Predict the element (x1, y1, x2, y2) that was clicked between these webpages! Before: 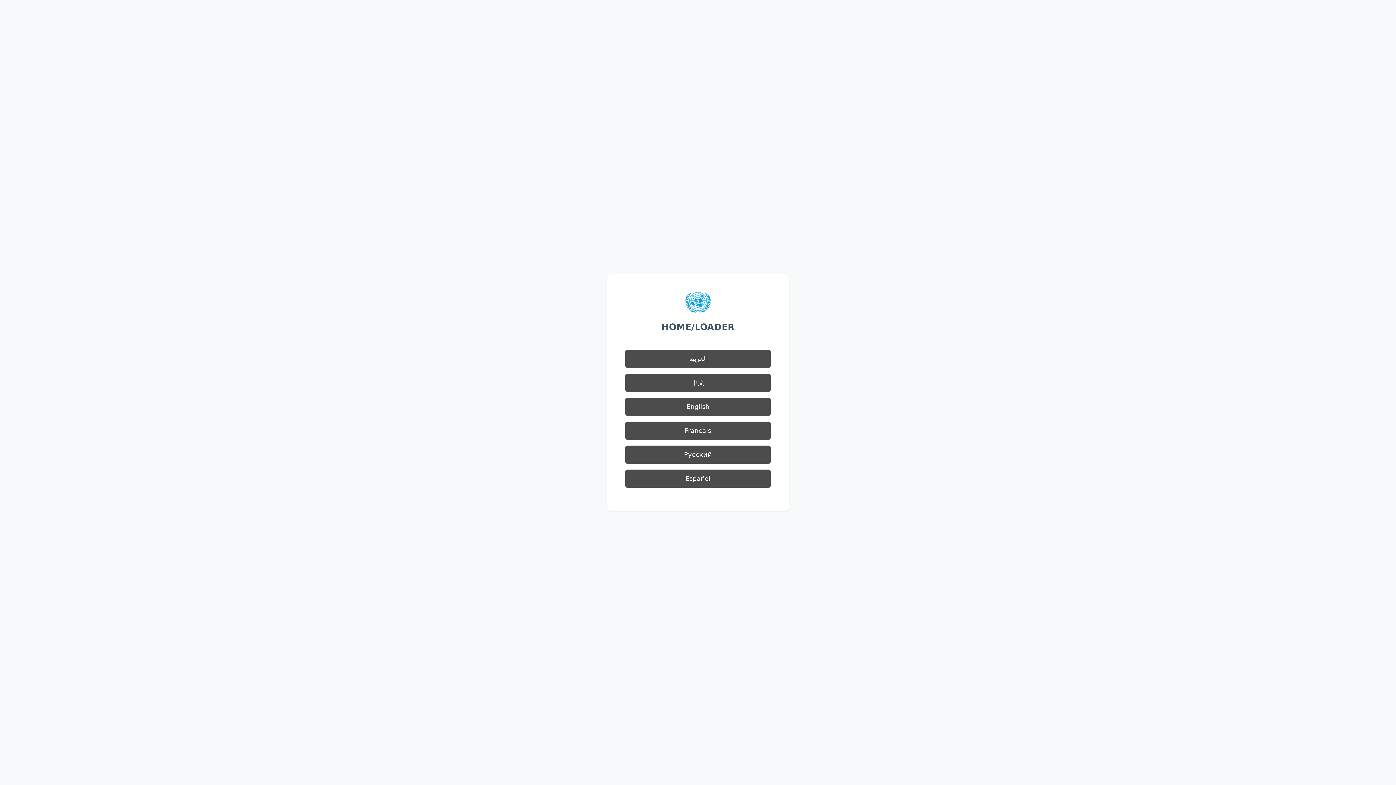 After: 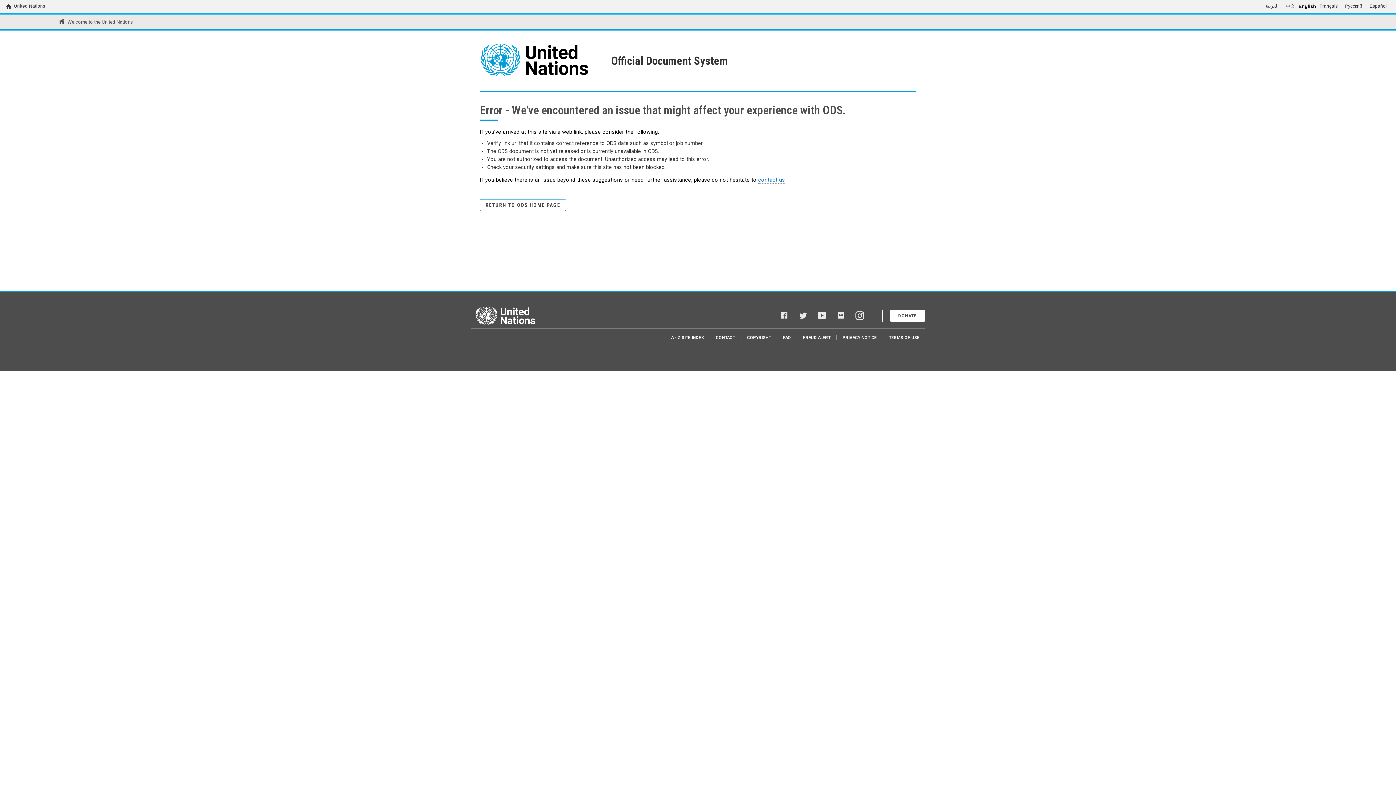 Action: bbox: (625, 397, 770, 416) label: English